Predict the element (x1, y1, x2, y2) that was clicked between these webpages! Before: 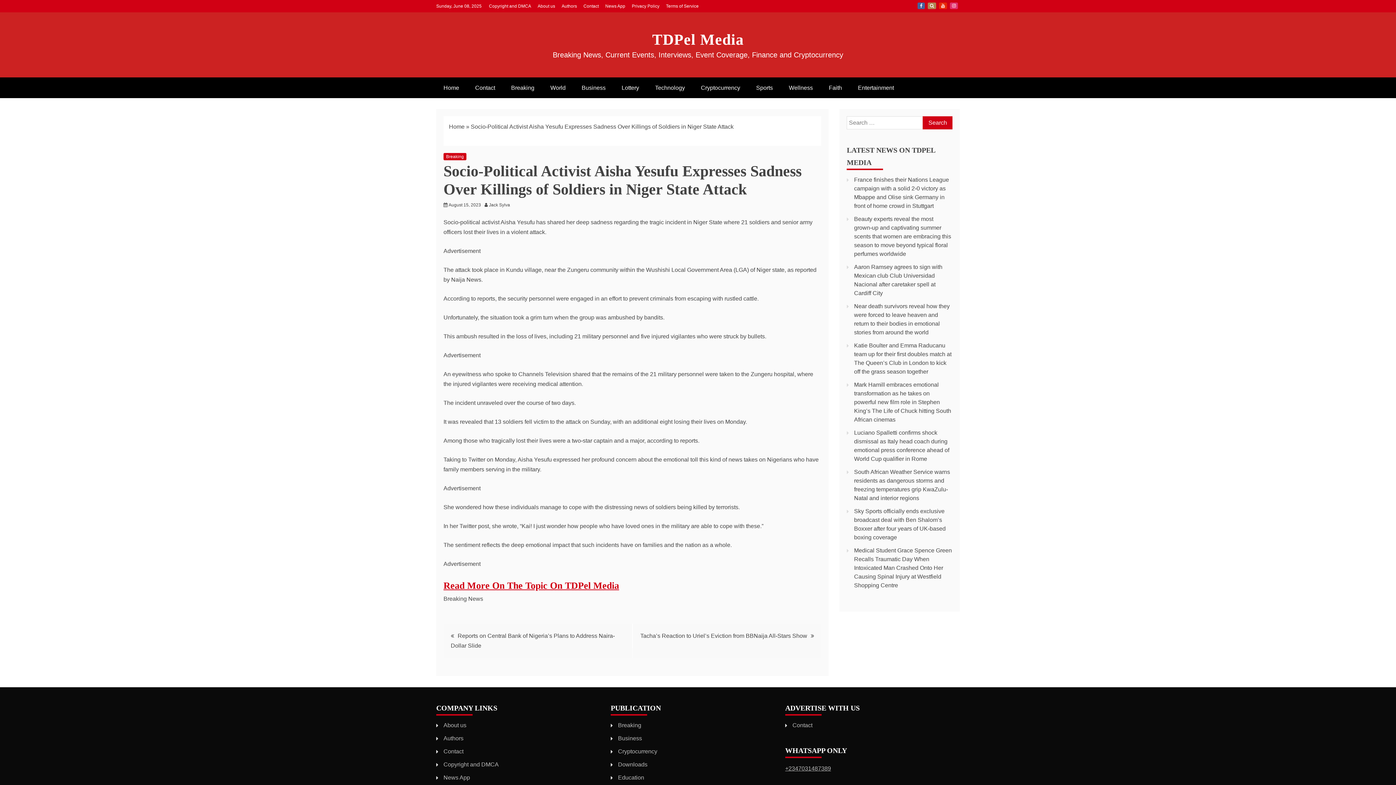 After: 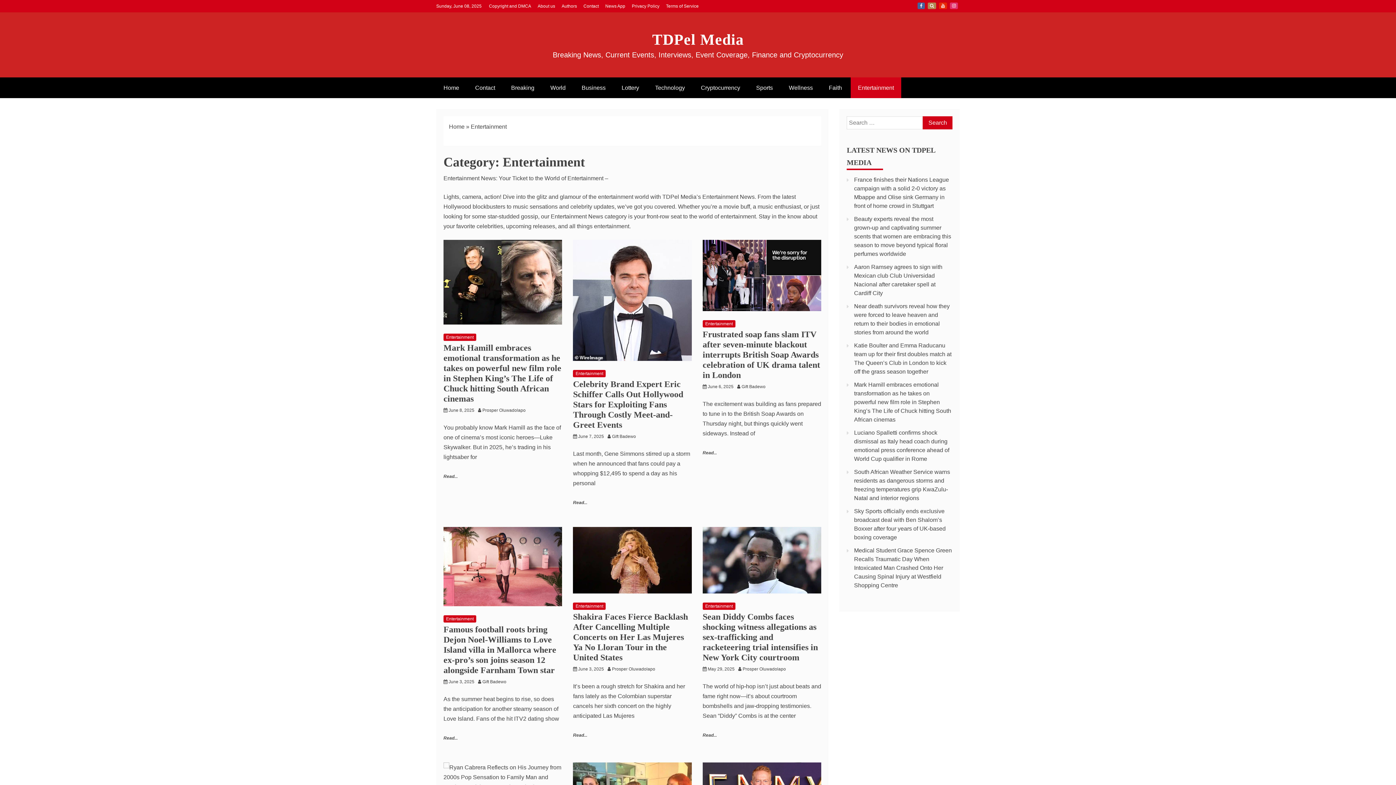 Action: label: Entertainment bbox: (850, 77, 901, 98)